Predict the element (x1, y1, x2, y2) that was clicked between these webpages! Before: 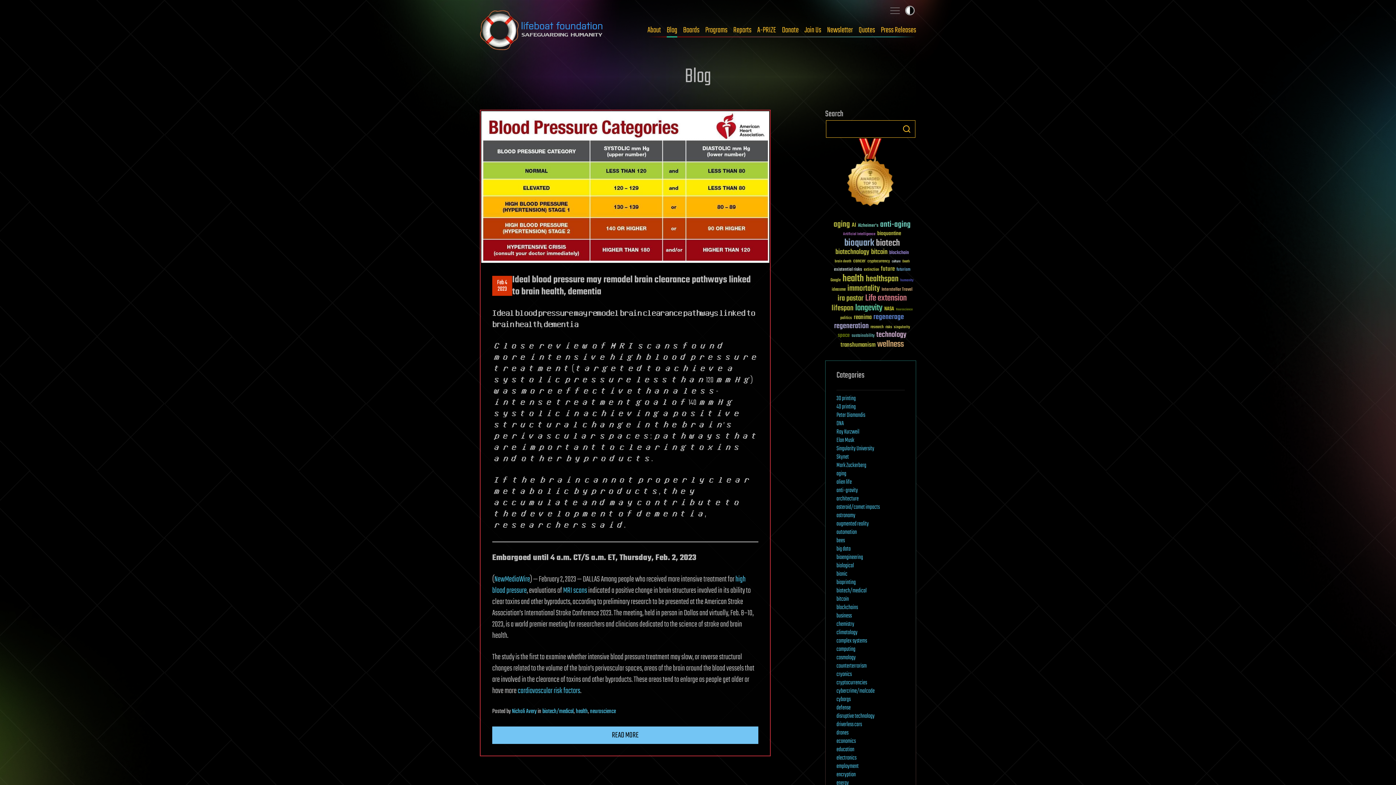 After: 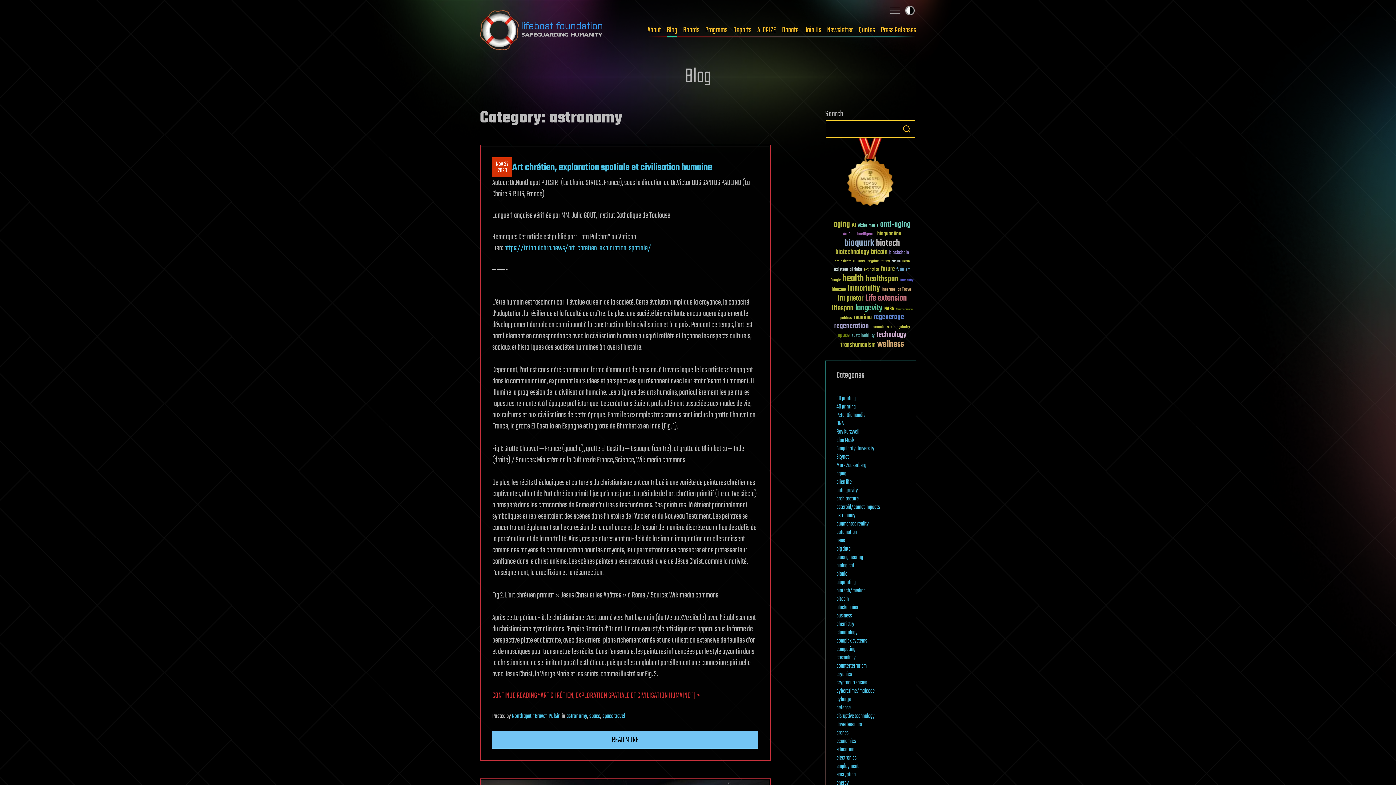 Action: label: astronomy bbox: (836, 511, 855, 520)